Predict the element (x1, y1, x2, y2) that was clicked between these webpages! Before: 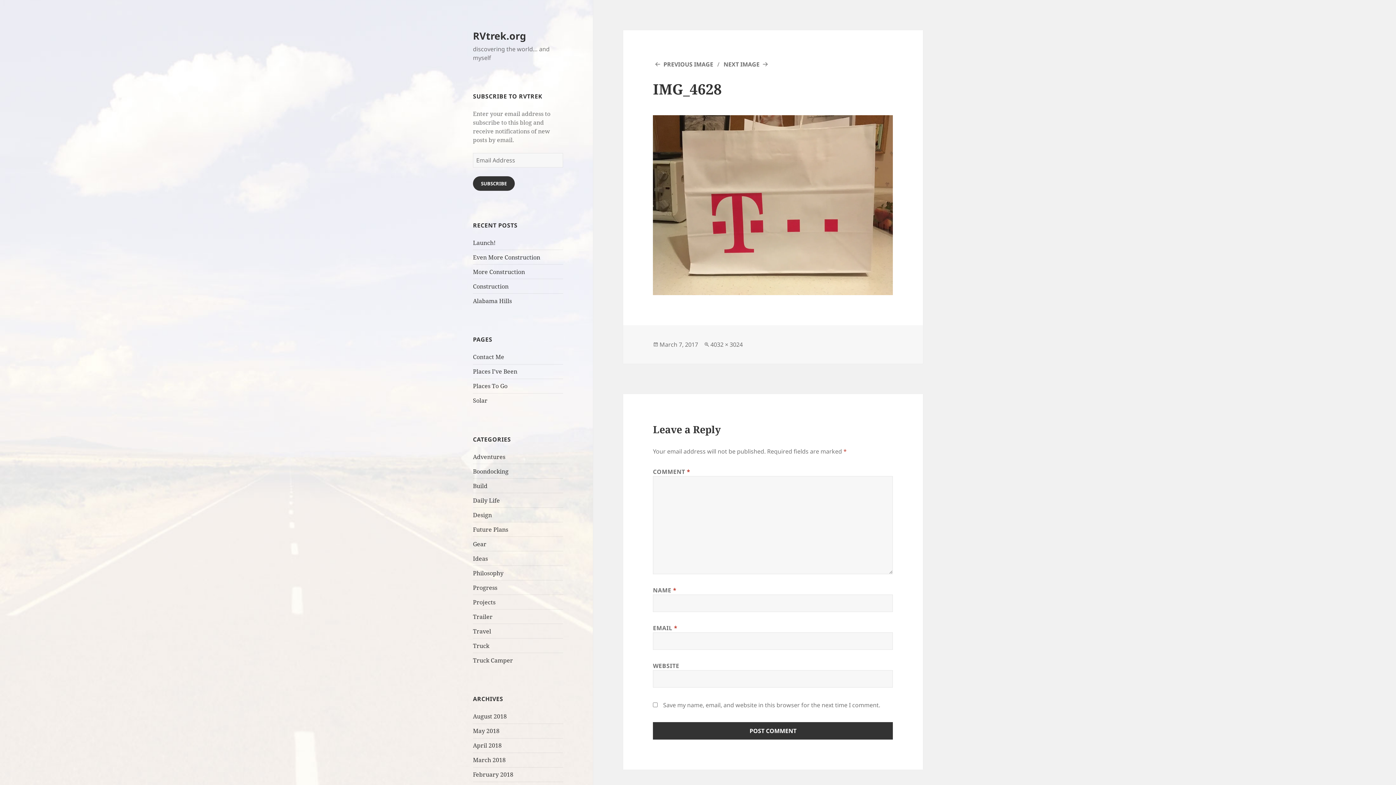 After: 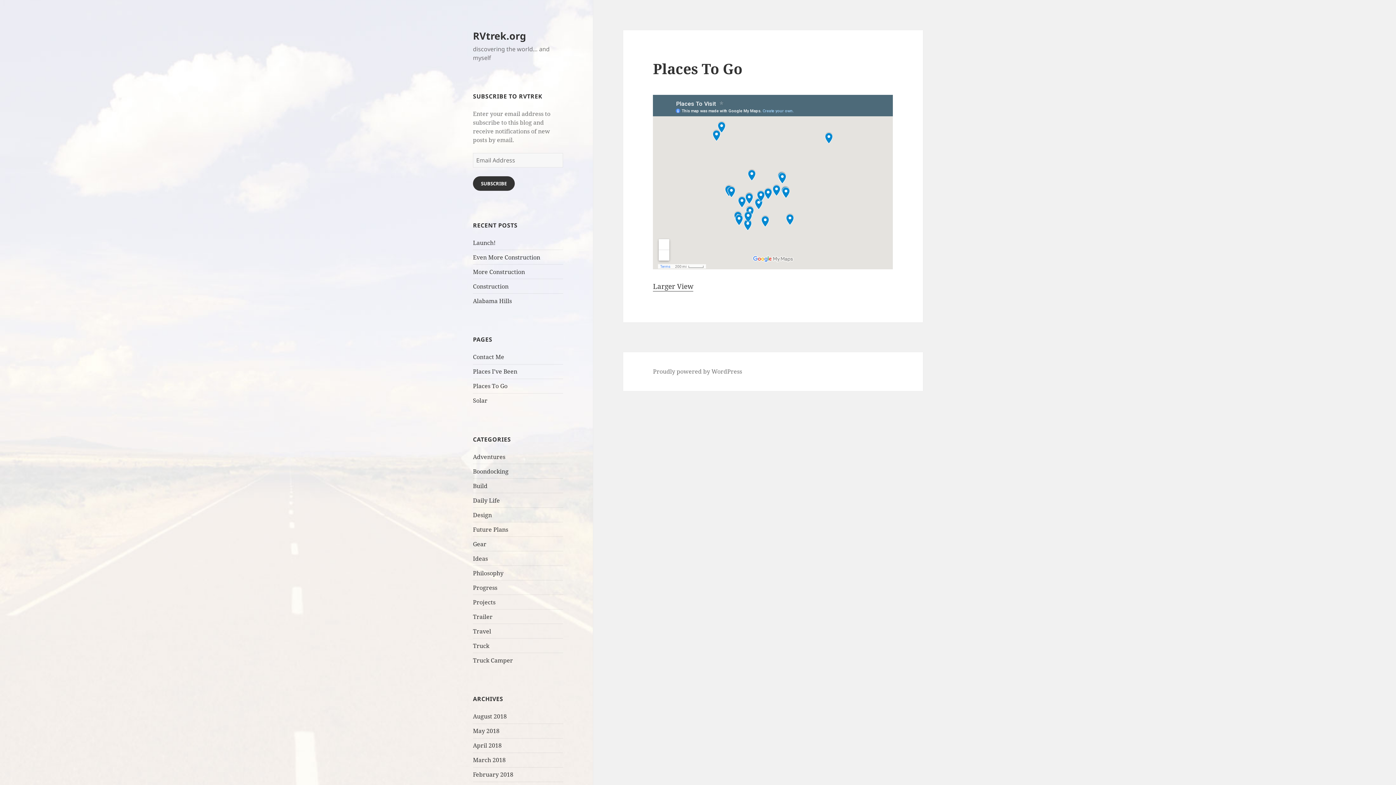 Action: label: Places To Go bbox: (473, 382, 507, 390)